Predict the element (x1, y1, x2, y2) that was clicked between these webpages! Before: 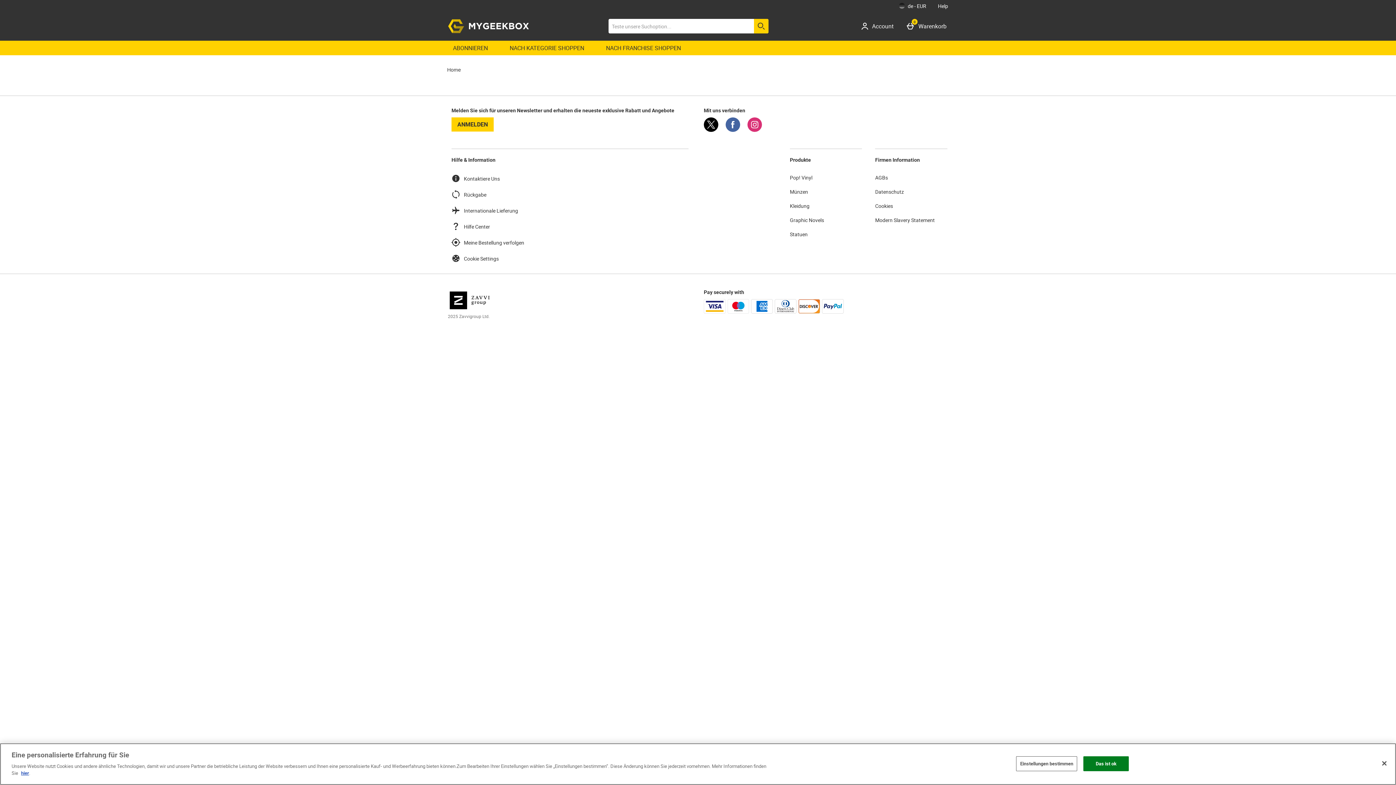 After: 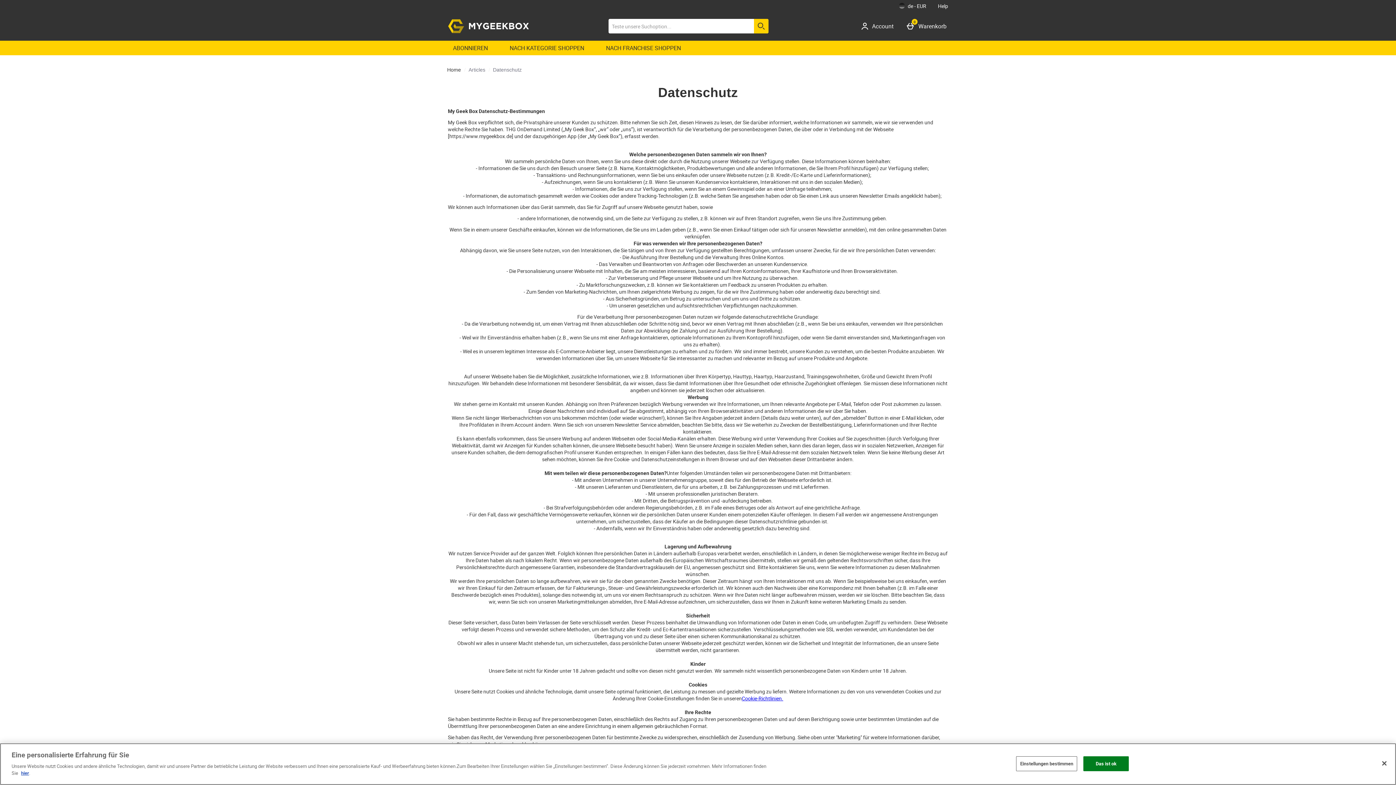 Action: label: Datenschutz bbox: (875, 188, 944, 195)